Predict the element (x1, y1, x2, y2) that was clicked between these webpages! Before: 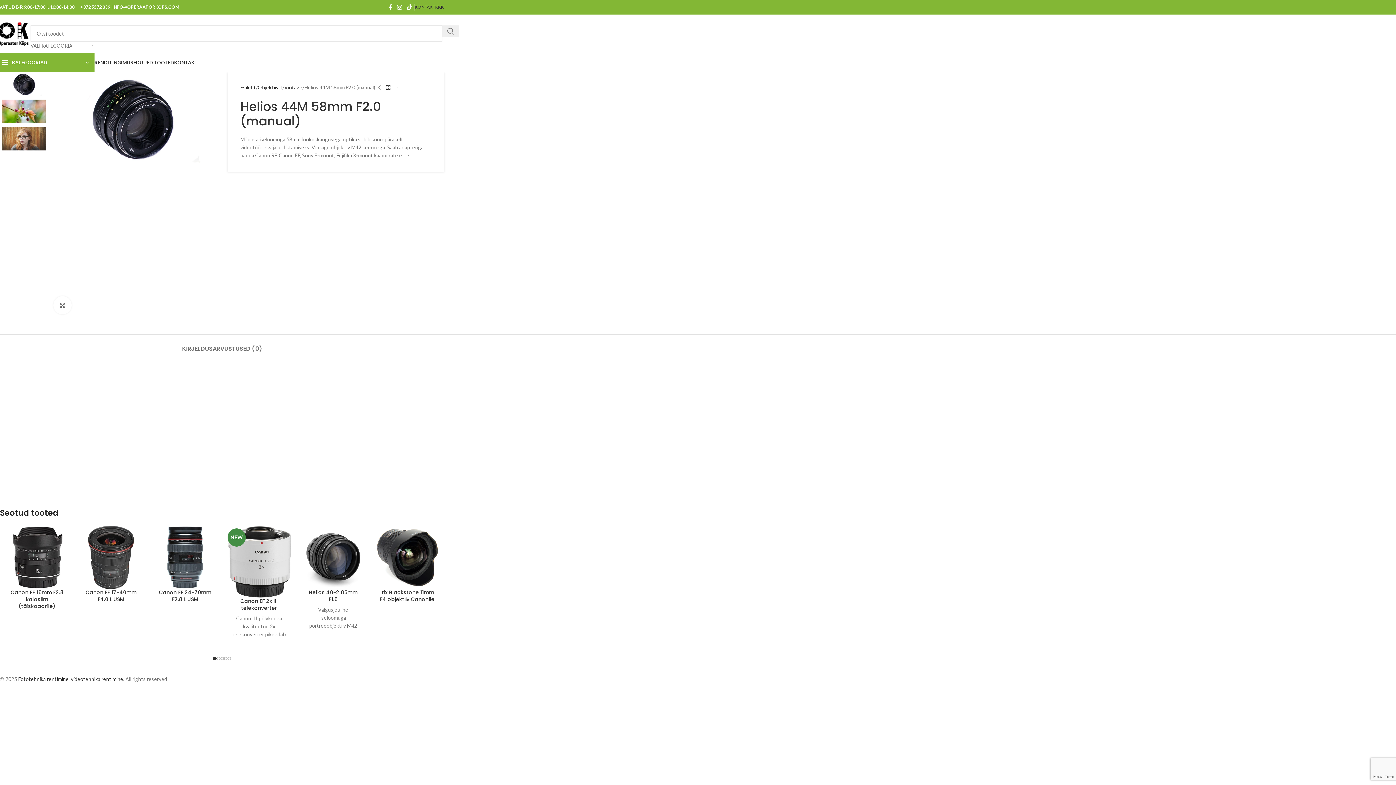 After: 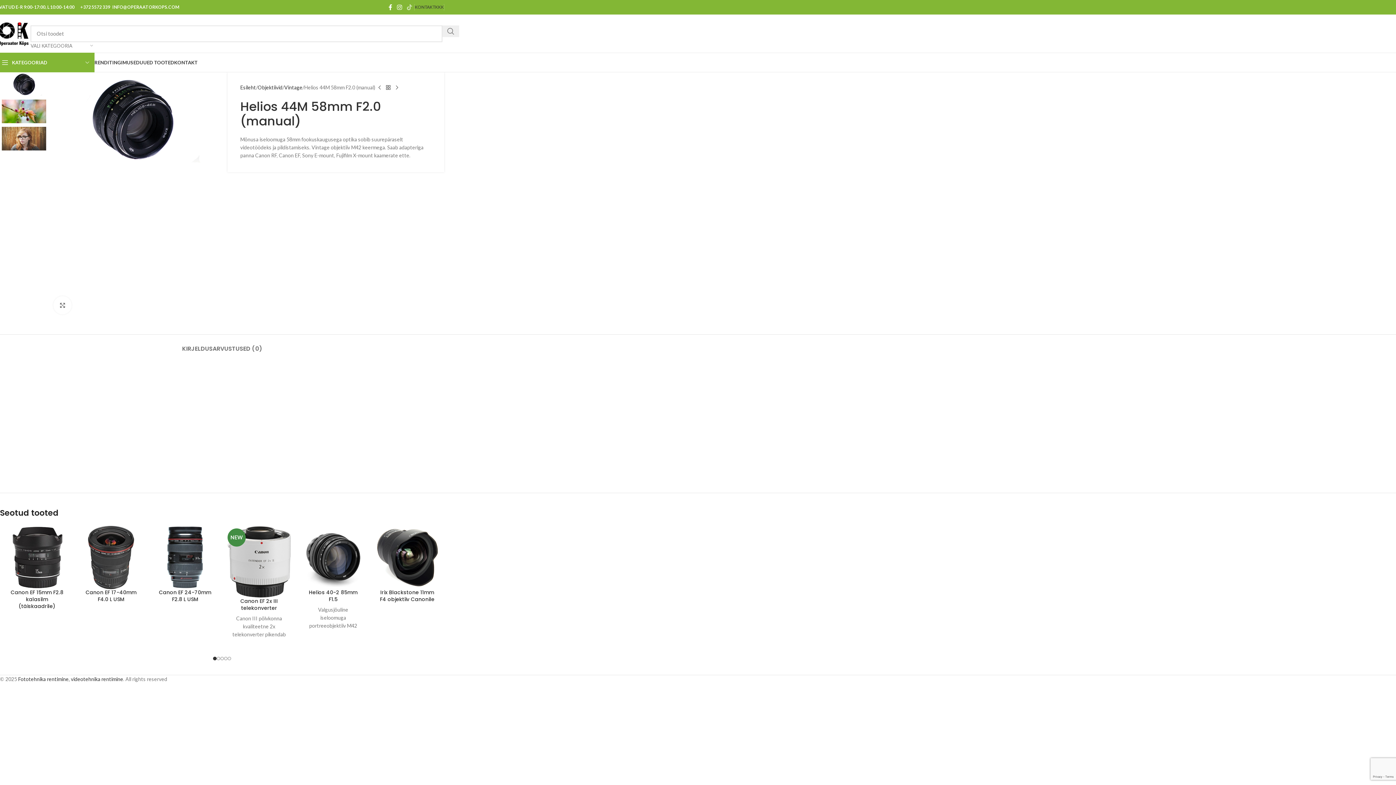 Action: label: TikTok social link bbox: (404, 1, 414, 12)